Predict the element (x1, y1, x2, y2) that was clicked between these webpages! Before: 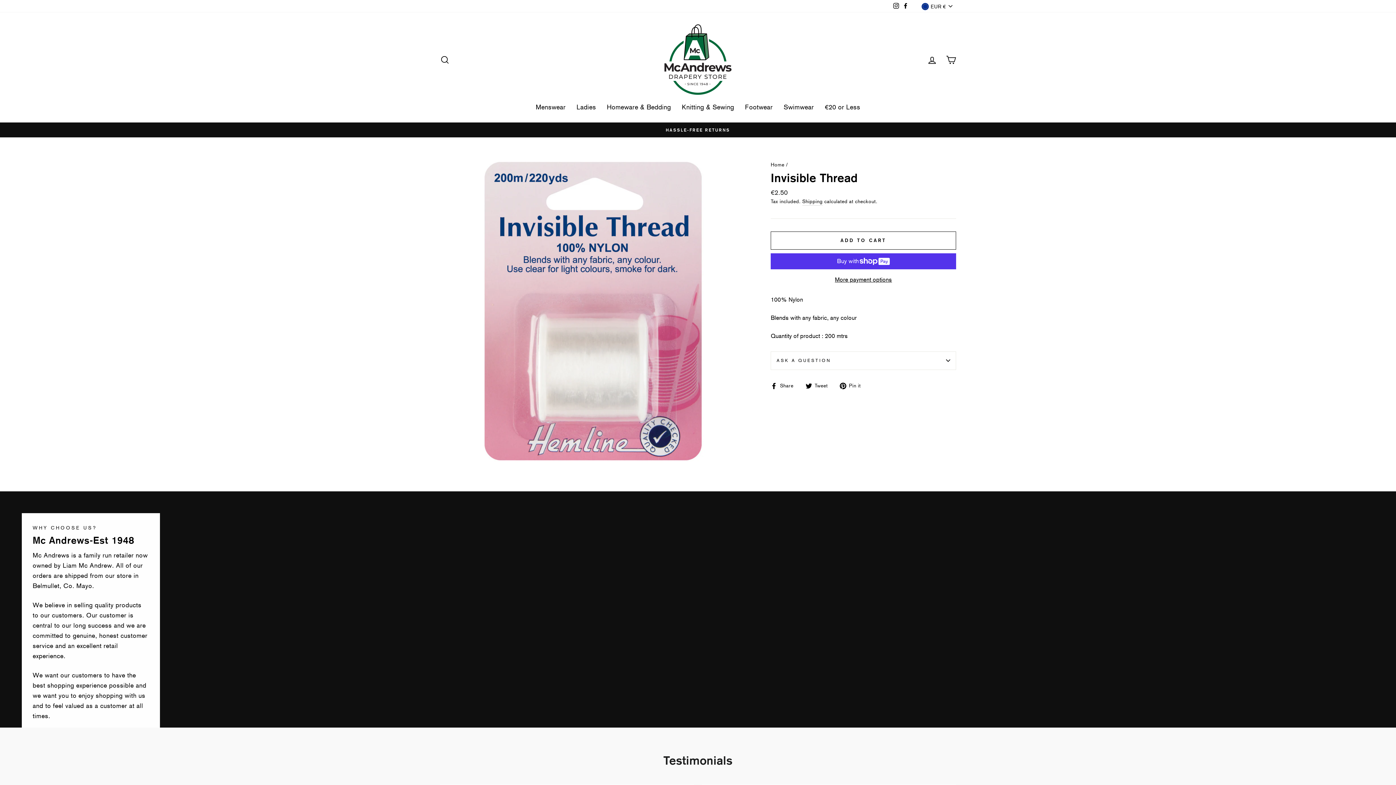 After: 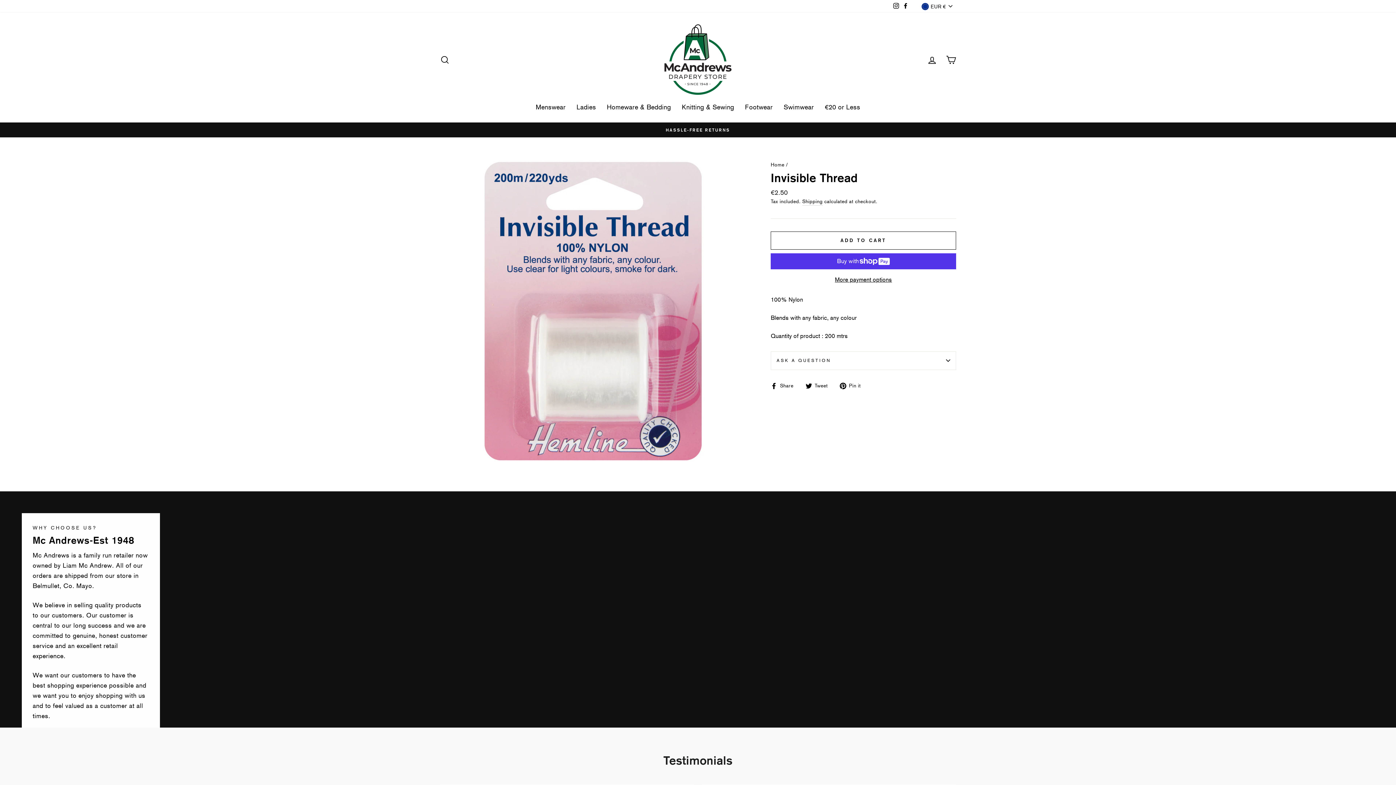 Action: label:  Pin it
Pin on Pinterest bbox: (840, 380, 866, 390)